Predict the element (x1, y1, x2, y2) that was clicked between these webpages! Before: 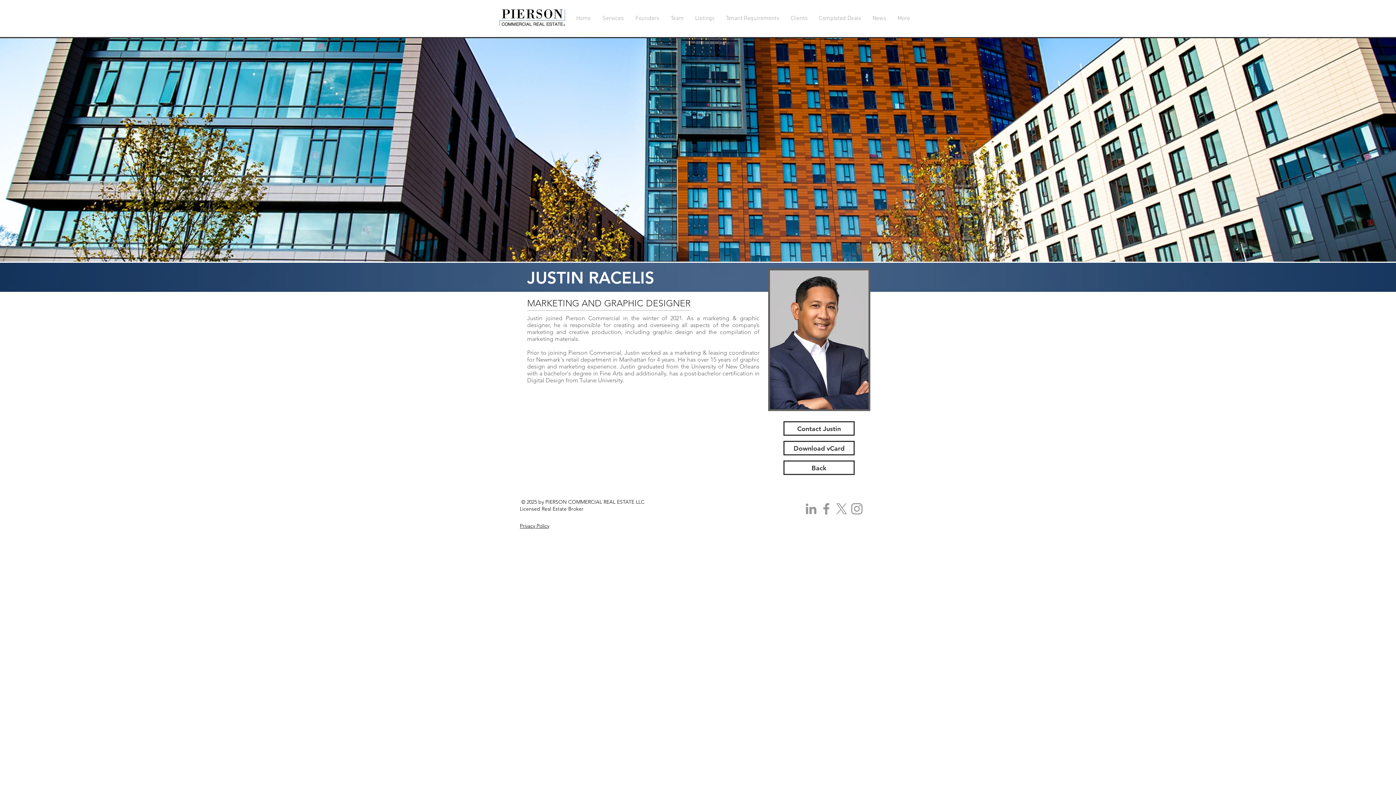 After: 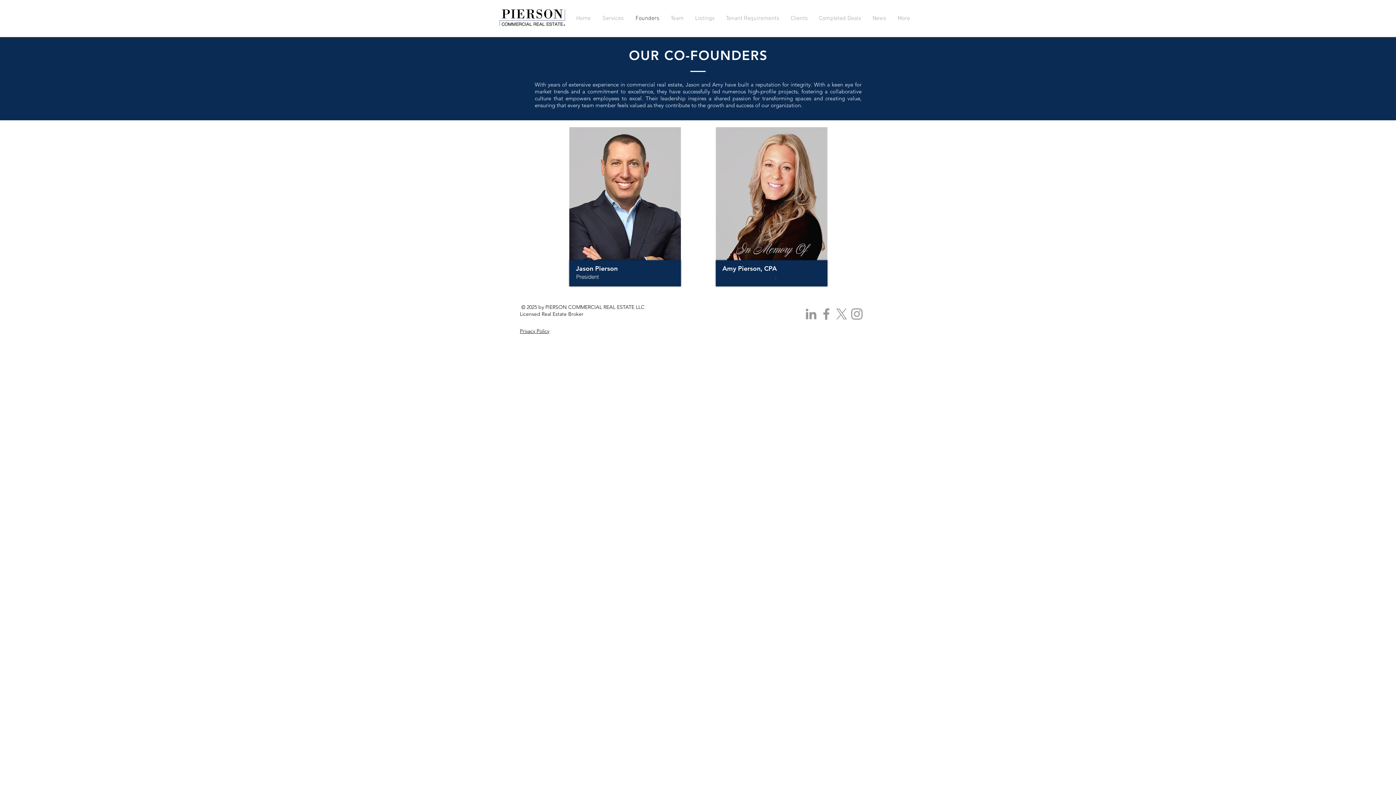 Action: label: Founders bbox: (630, 13, 665, 23)